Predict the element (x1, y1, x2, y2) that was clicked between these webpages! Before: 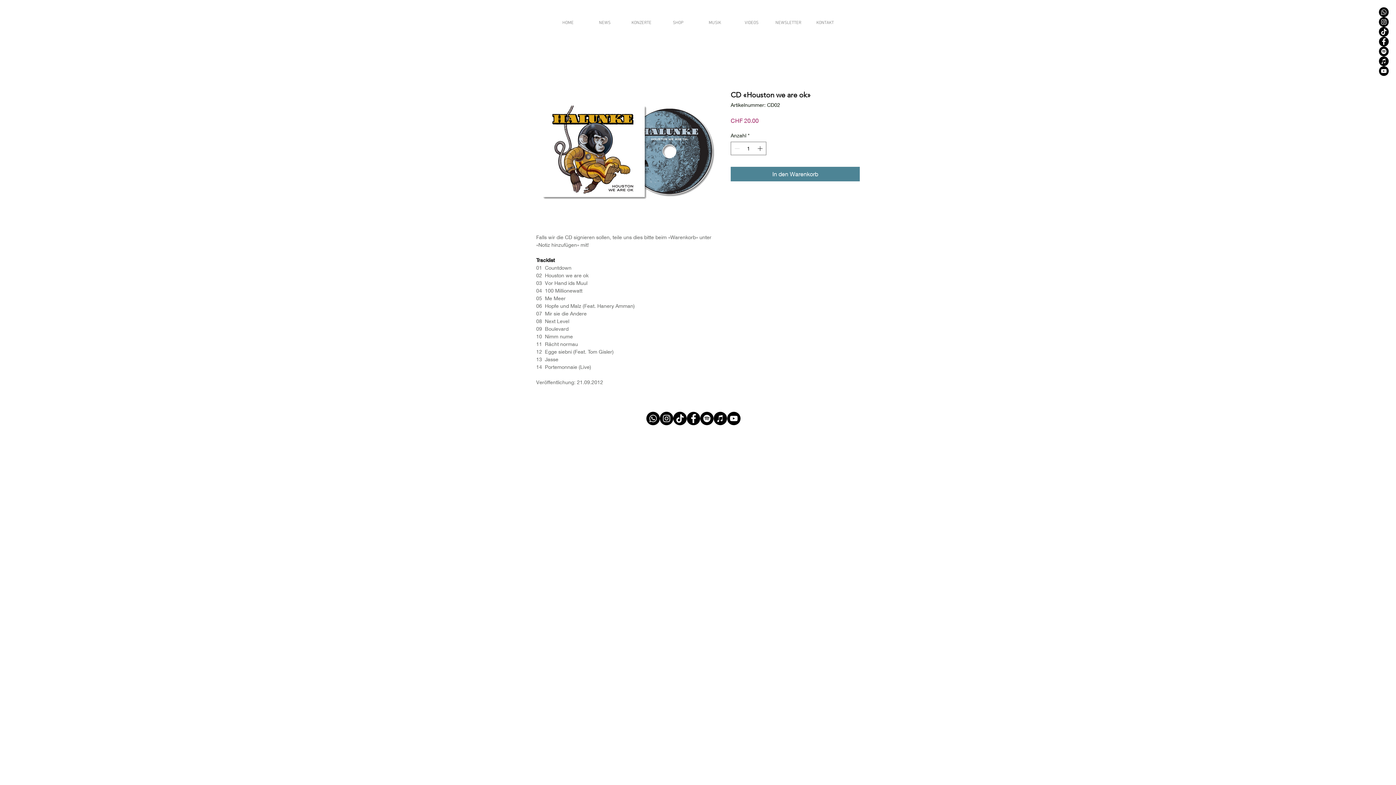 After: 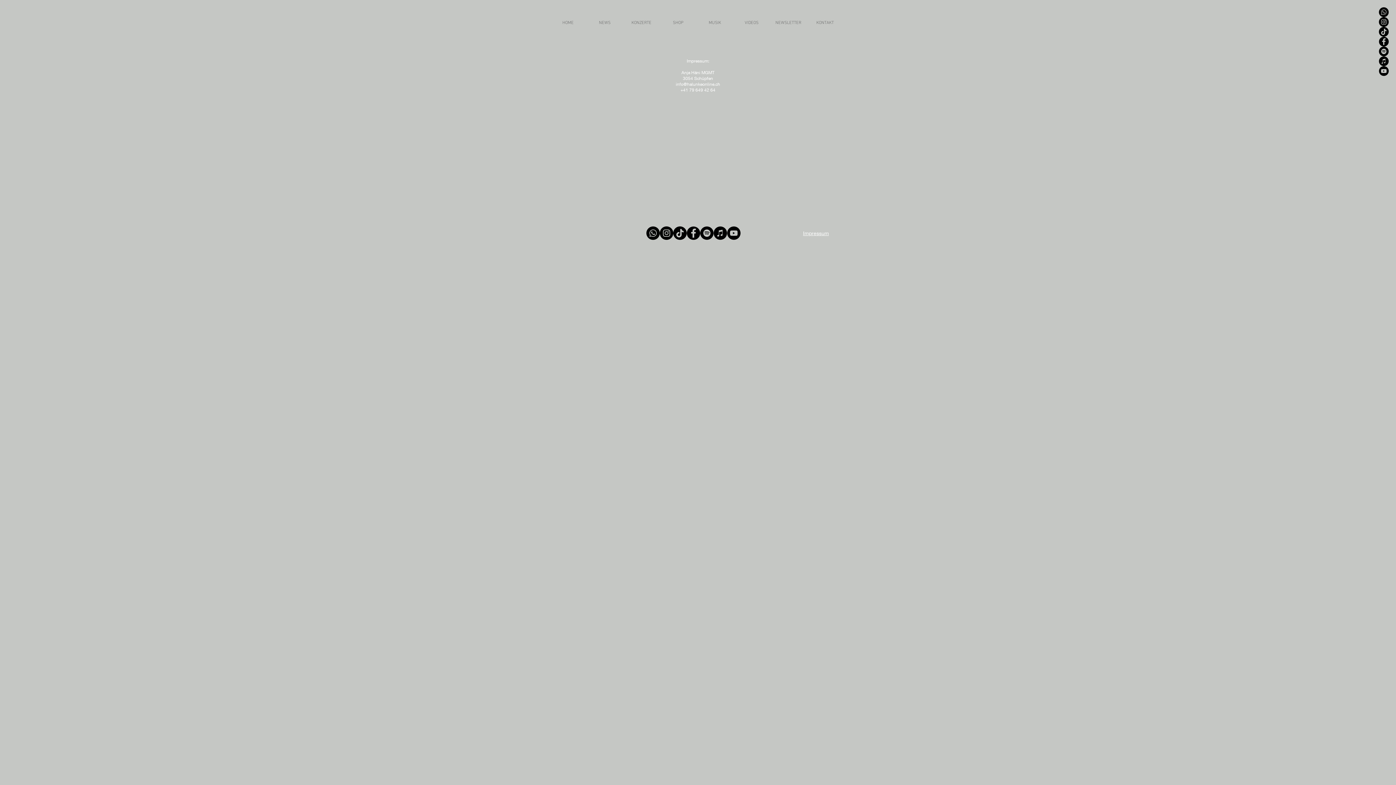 Action: label: Impressum bbox: (803, 415, 829, 421)